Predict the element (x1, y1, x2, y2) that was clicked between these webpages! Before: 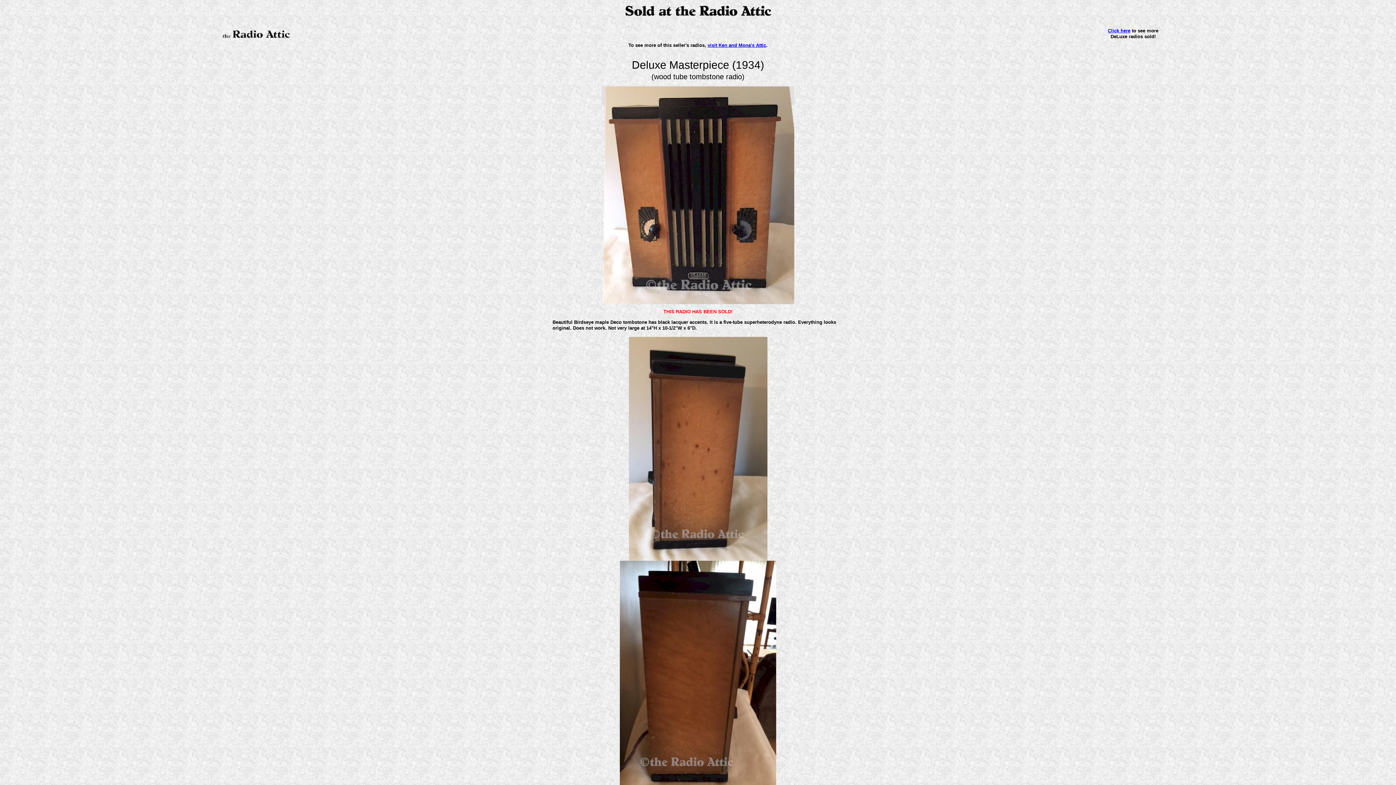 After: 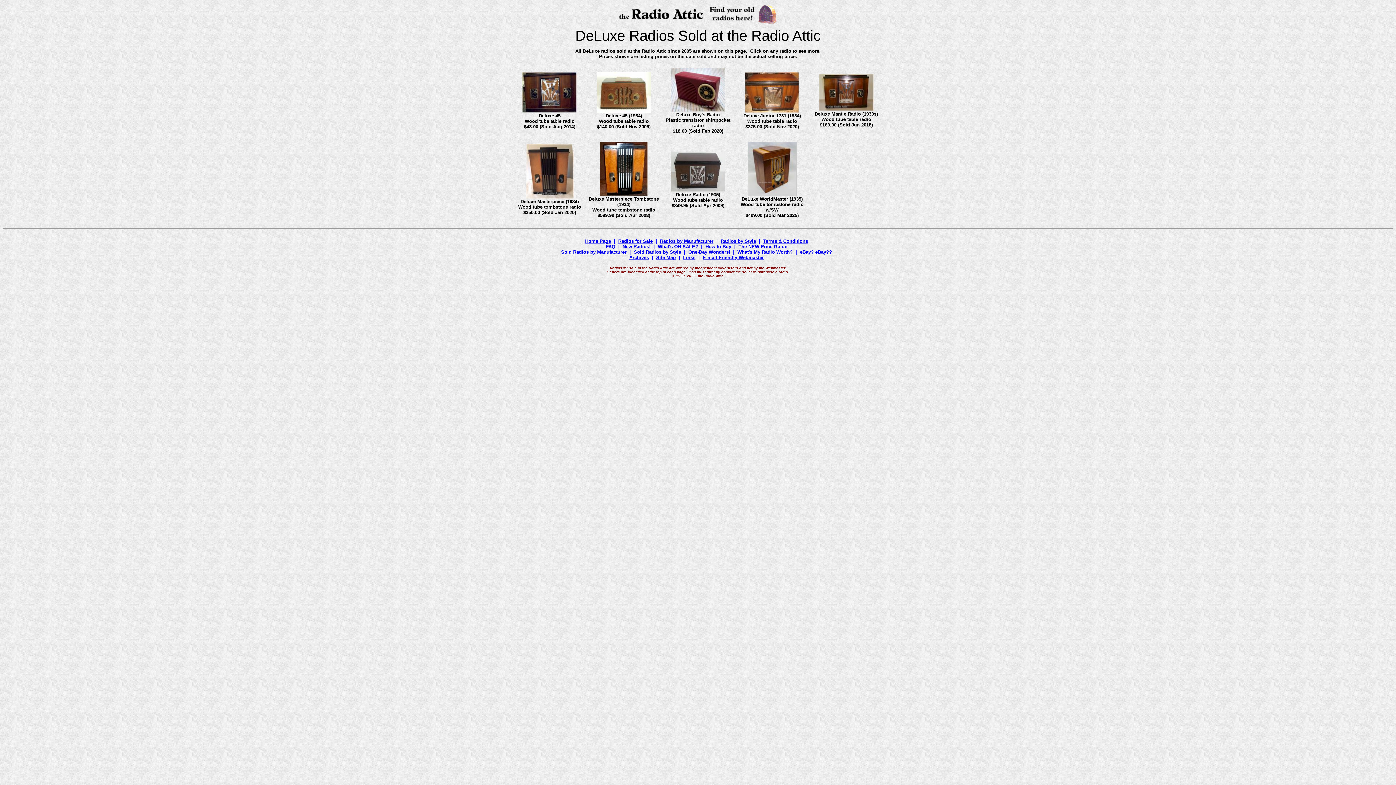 Action: label: Click here bbox: (1108, 28, 1130, 33)